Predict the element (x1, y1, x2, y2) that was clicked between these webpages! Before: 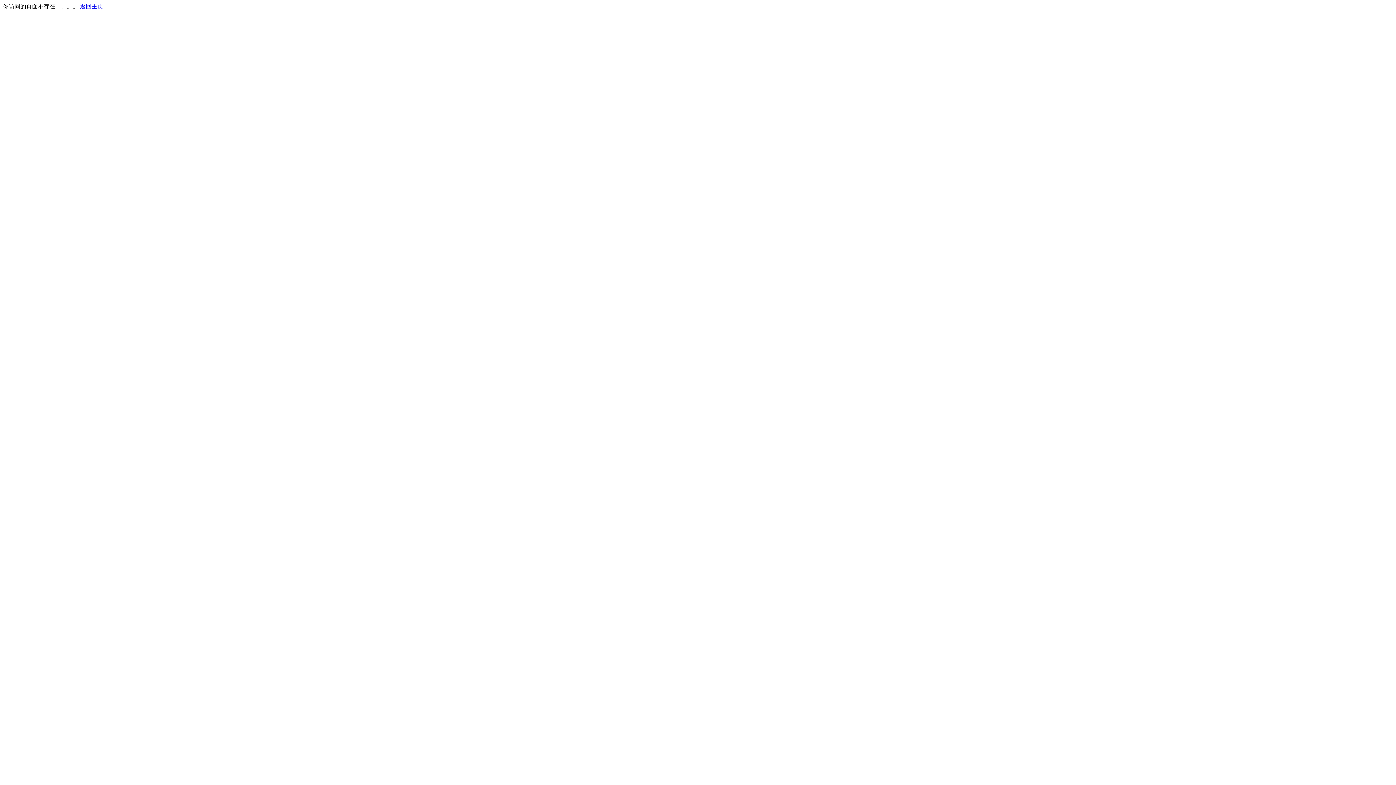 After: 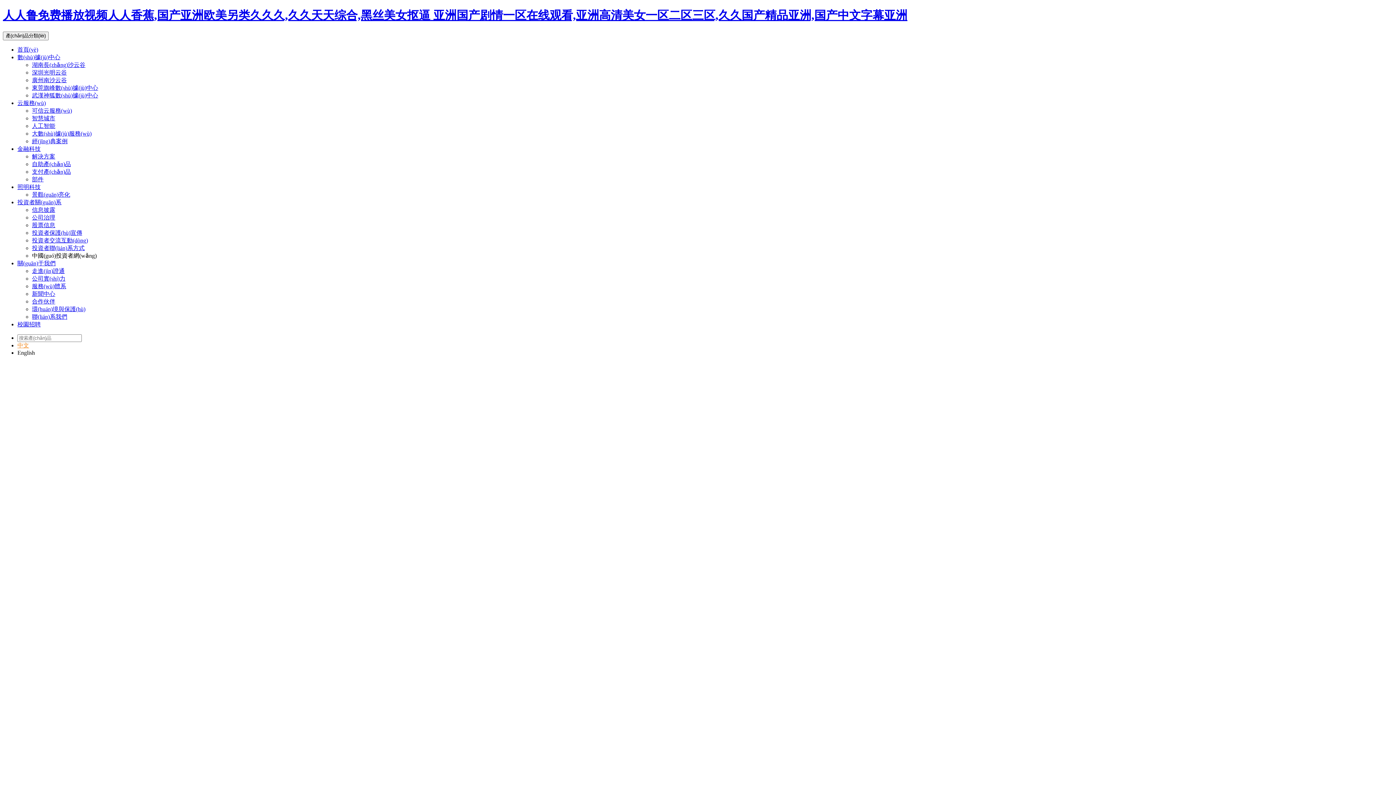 Action: label: 返回主页 bbox: (80, 3, 103, 9)